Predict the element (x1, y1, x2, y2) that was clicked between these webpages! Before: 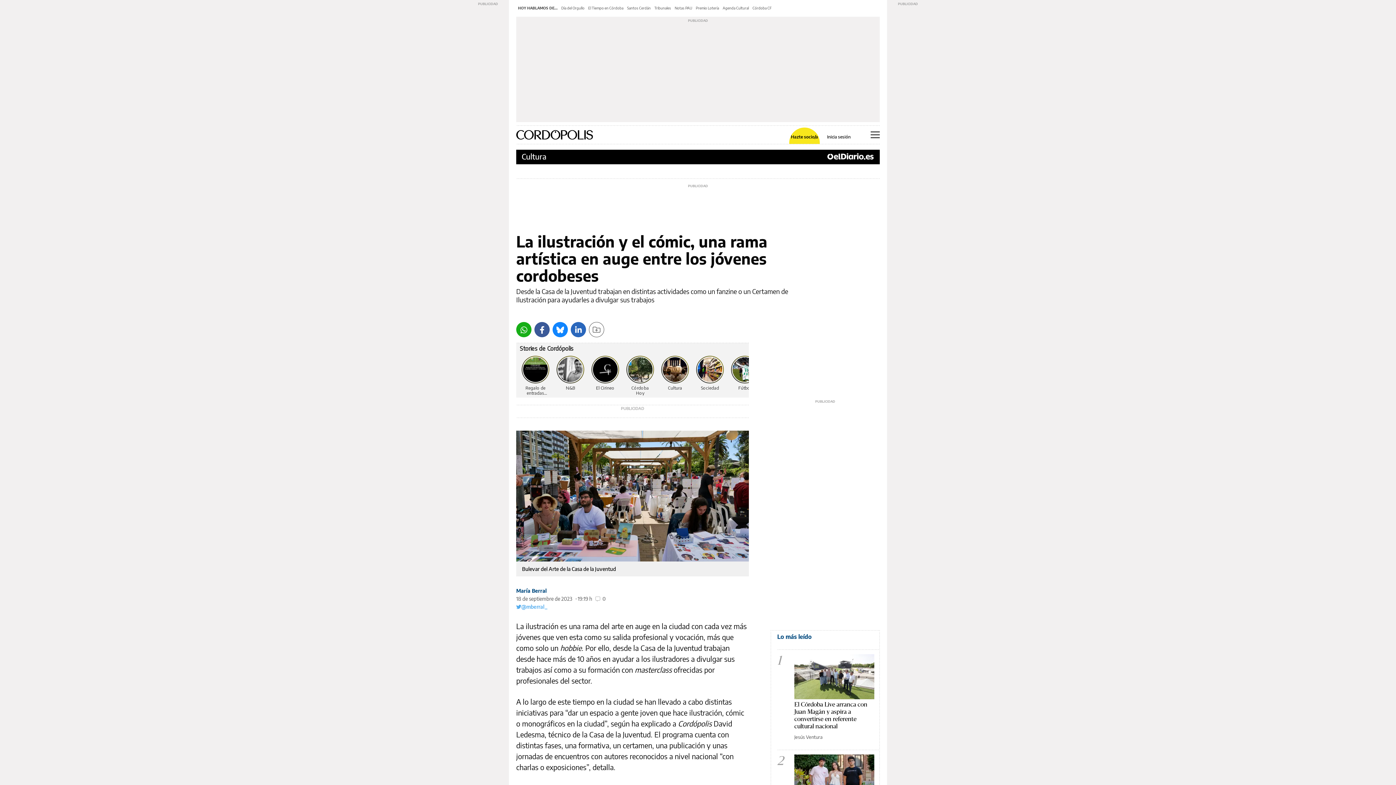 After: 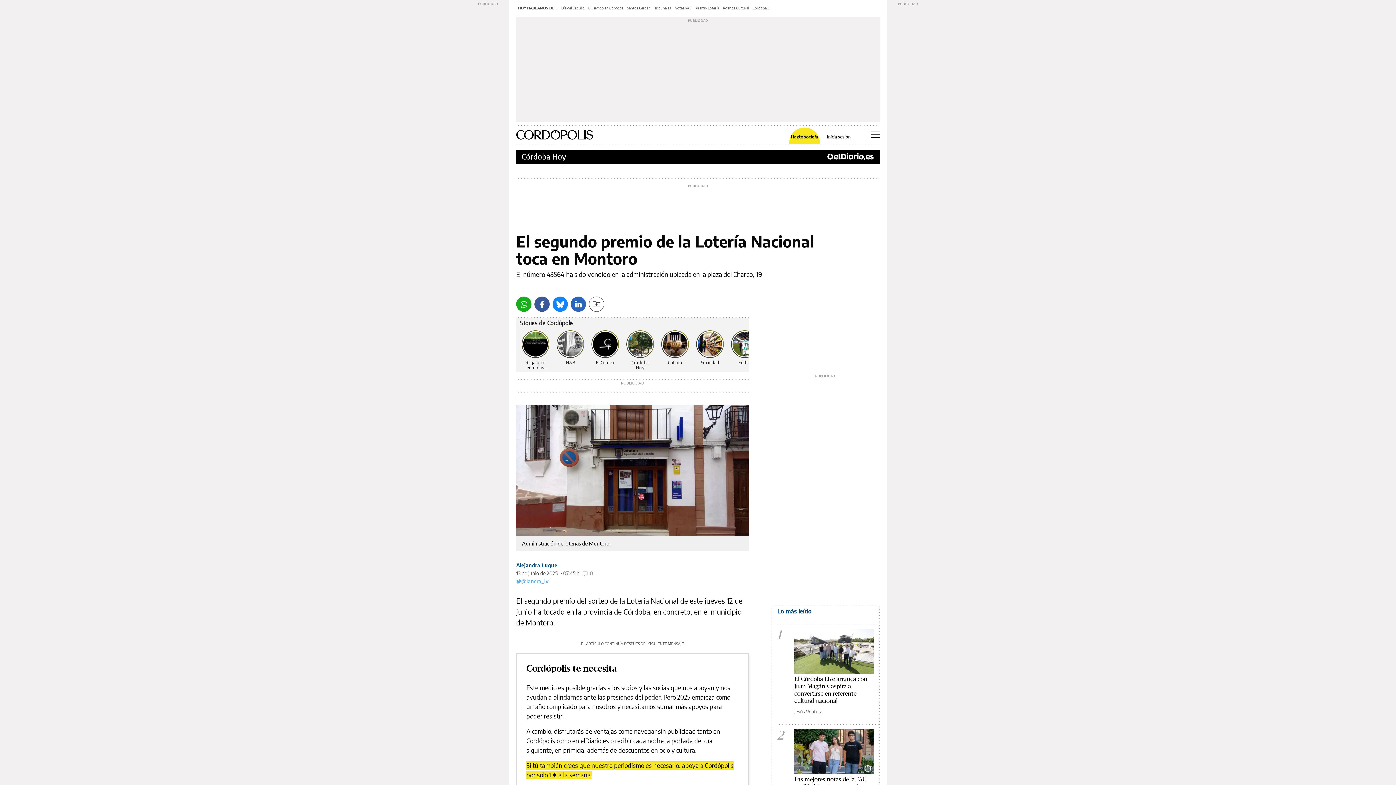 Action: bbox: (696, 5, 719, 10) label: Premio Lotería